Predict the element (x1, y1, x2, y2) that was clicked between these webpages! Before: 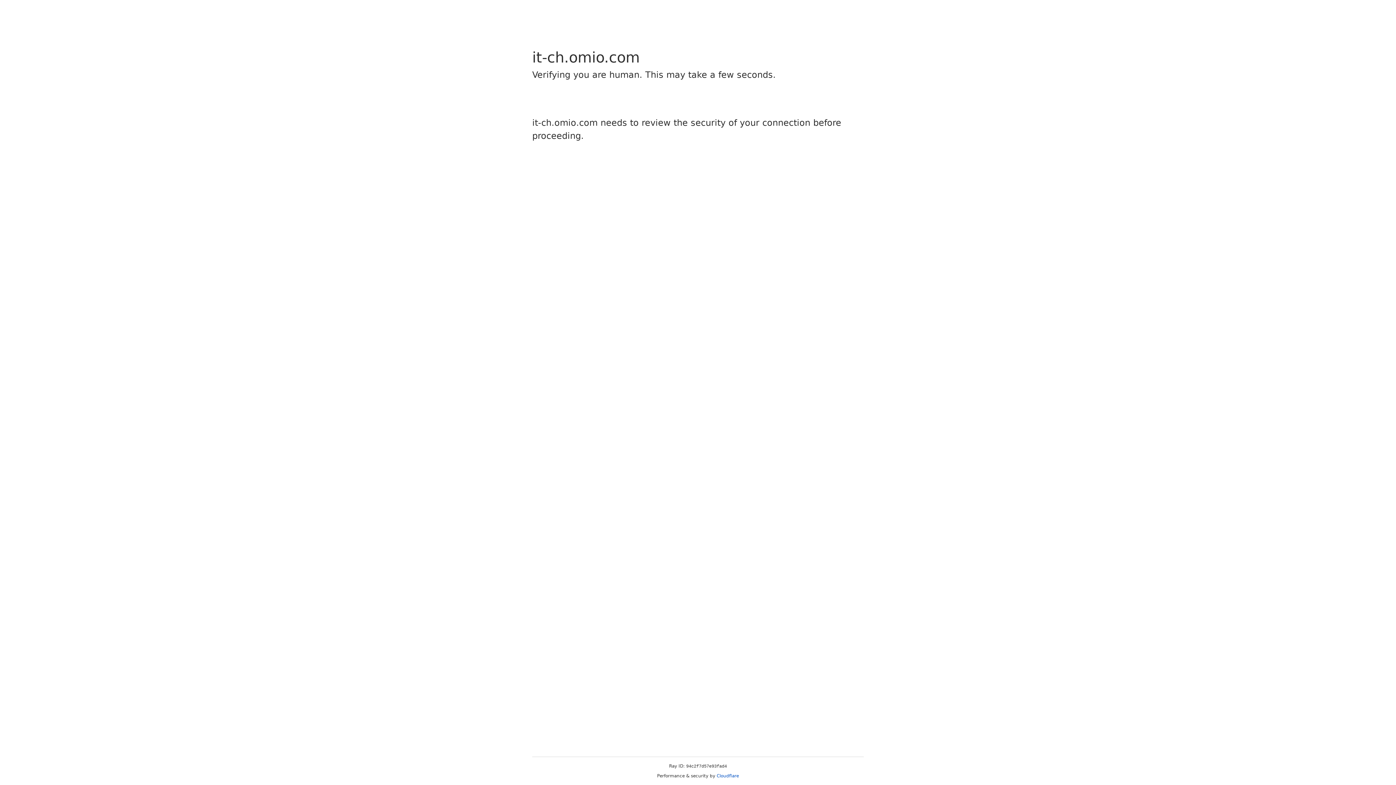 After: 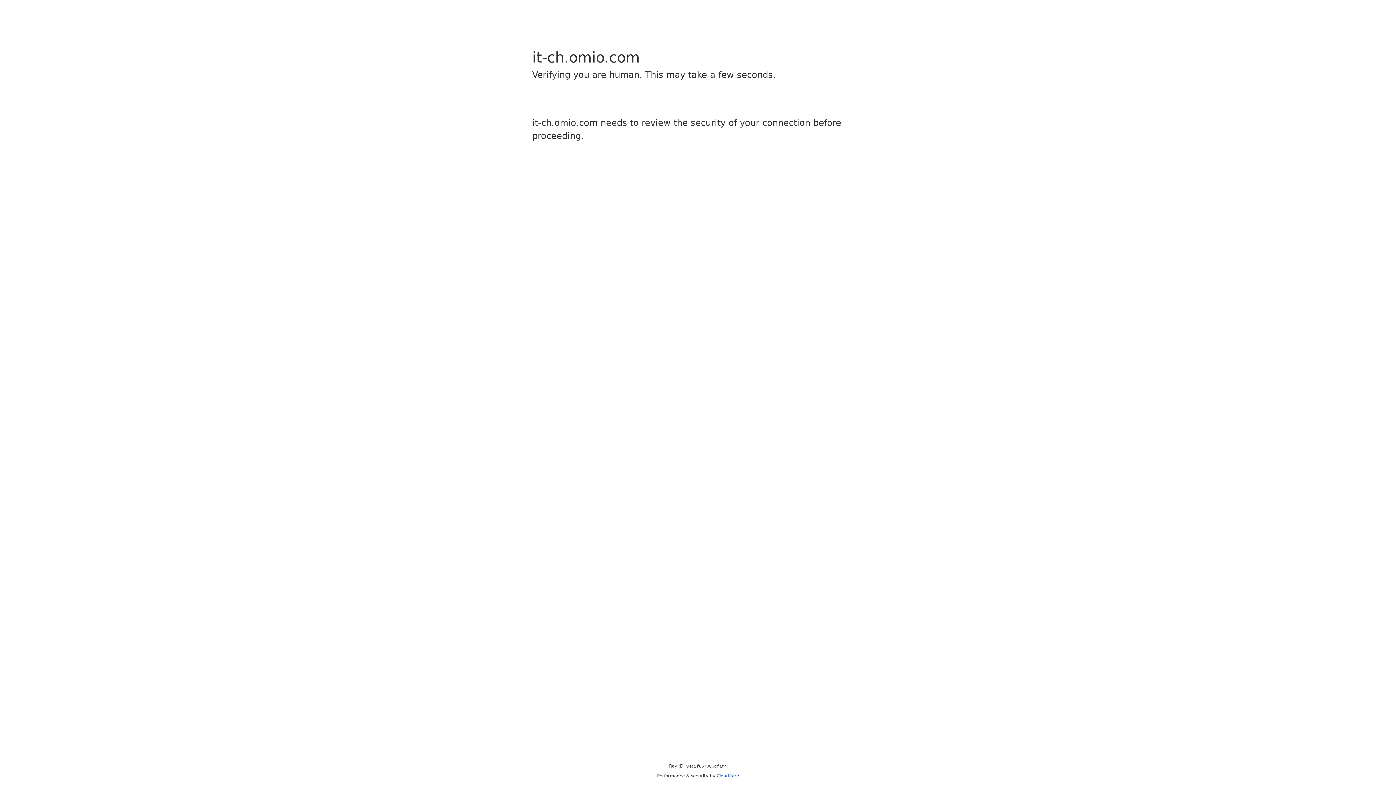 Action: bbox: (716, 773, 739, 778) label: Cloudflare